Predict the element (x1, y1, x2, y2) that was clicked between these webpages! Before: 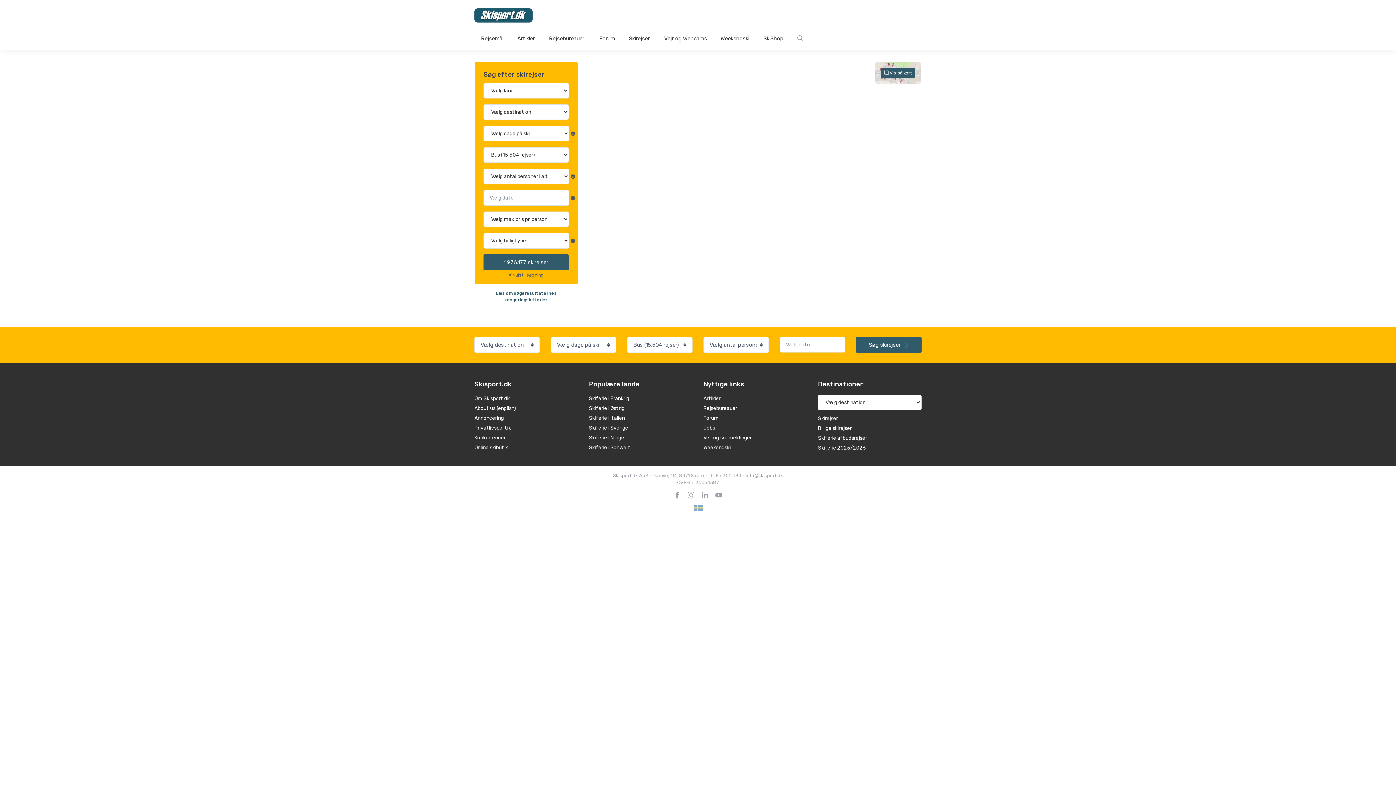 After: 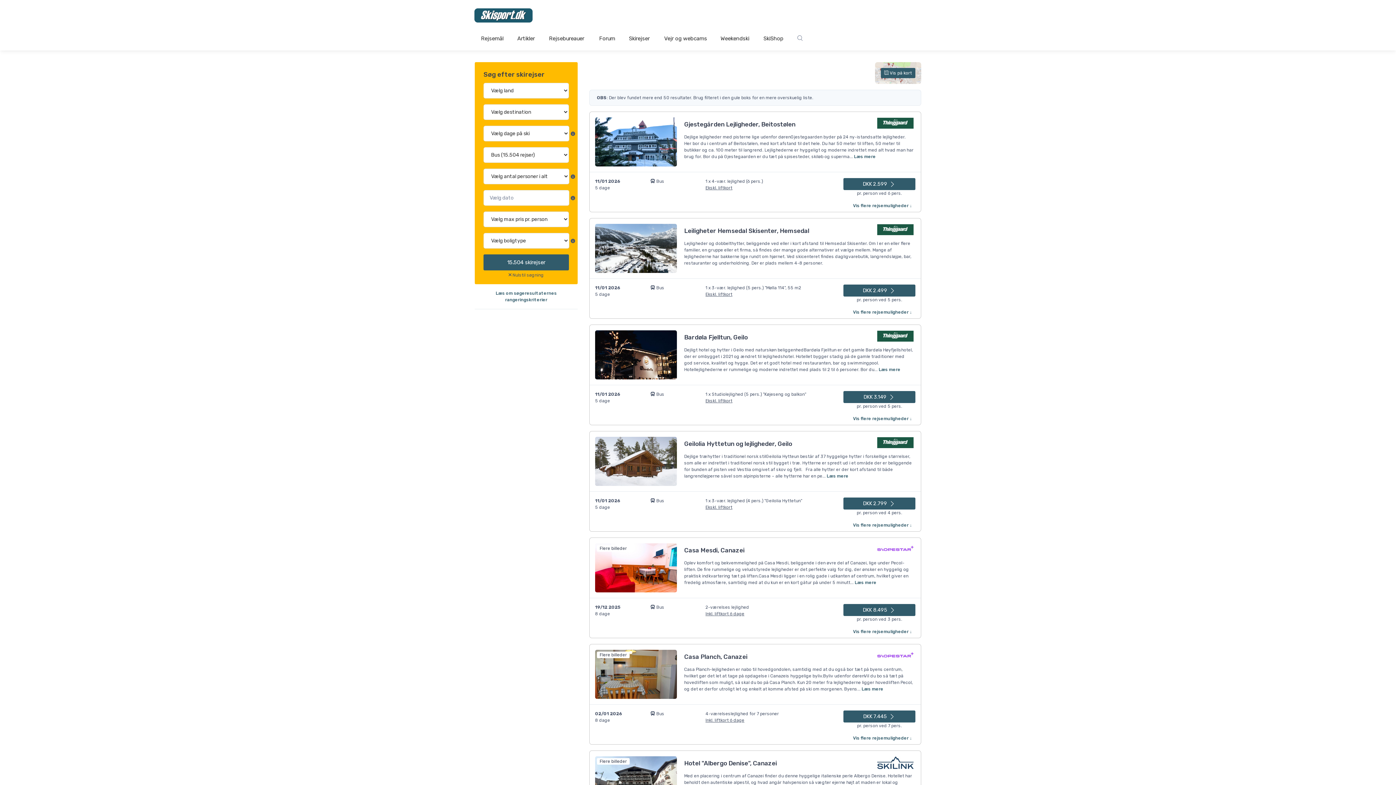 Action: bbox: (856, 337, 921, 353) label: Søg skirejser 